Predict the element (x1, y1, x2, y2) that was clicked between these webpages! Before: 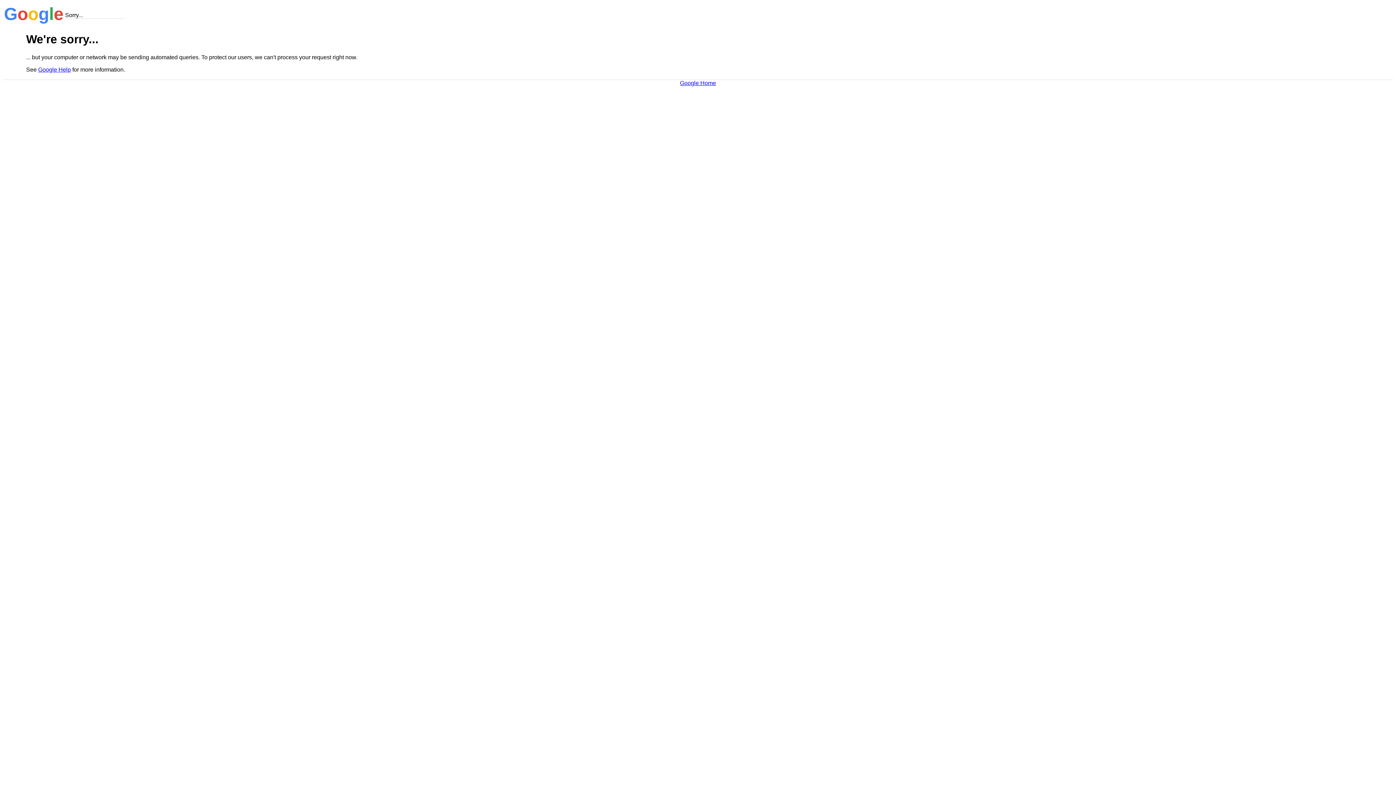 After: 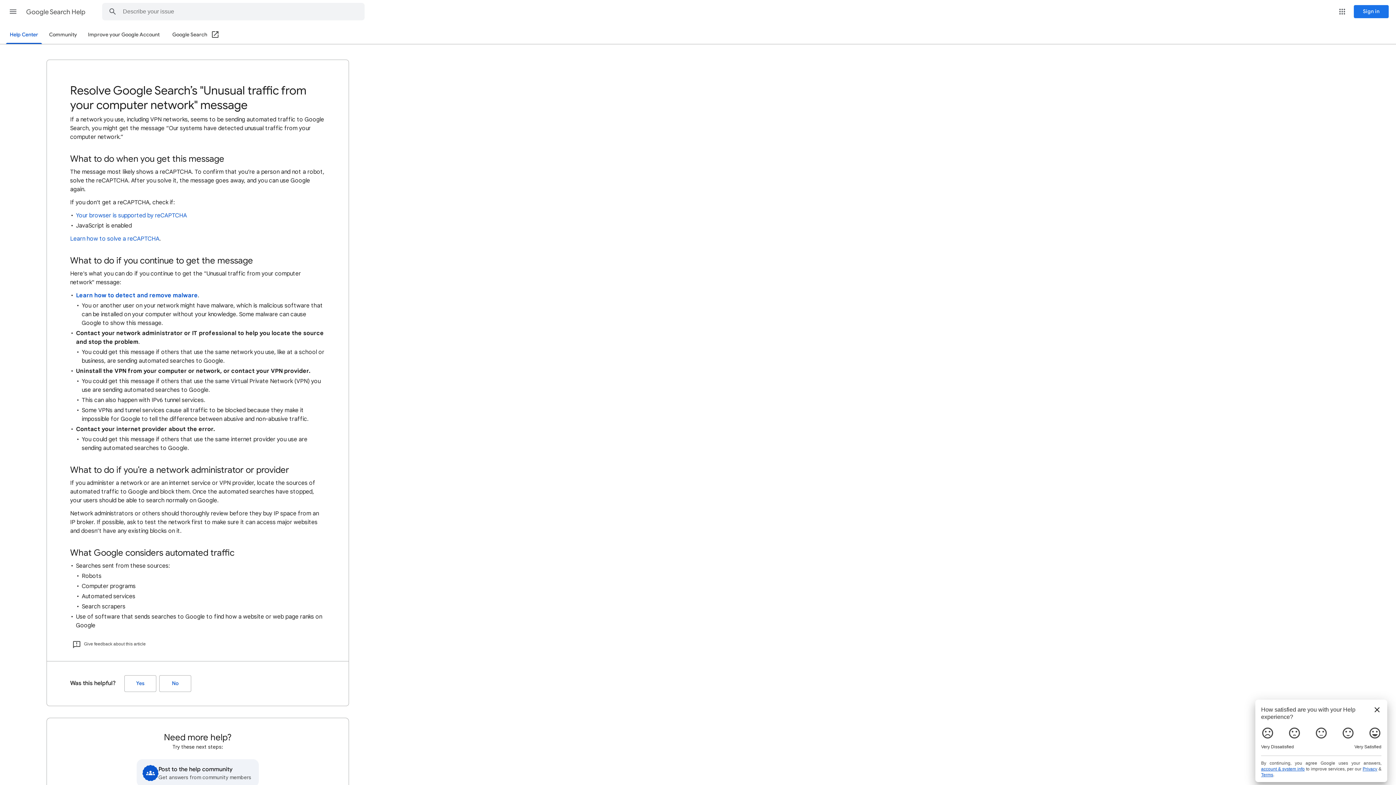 Action: label: Google Help bbox: (38, 66, 70, 72)